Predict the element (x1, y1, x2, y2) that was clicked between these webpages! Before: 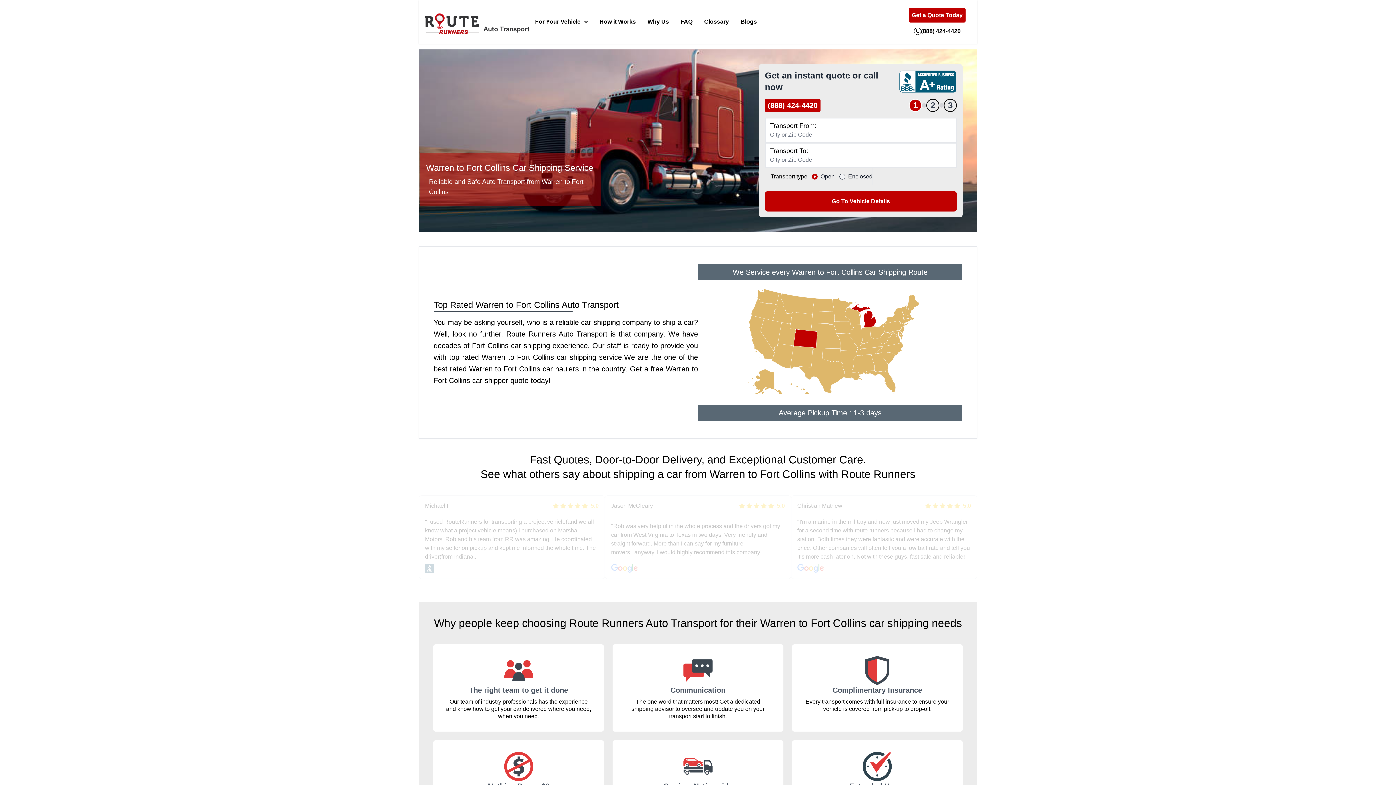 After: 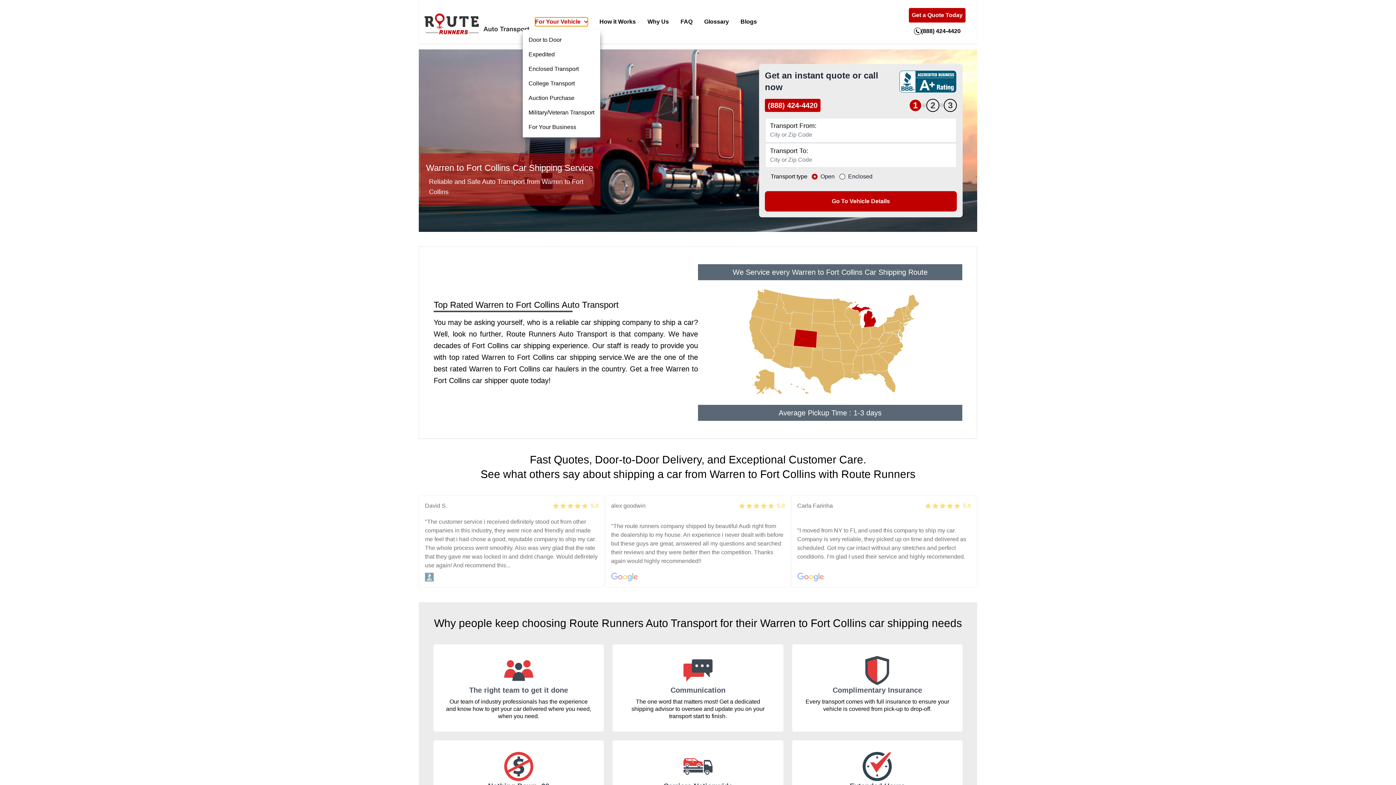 Action: bbox: (535, 17, 588, 26) label: For Your Vehicle